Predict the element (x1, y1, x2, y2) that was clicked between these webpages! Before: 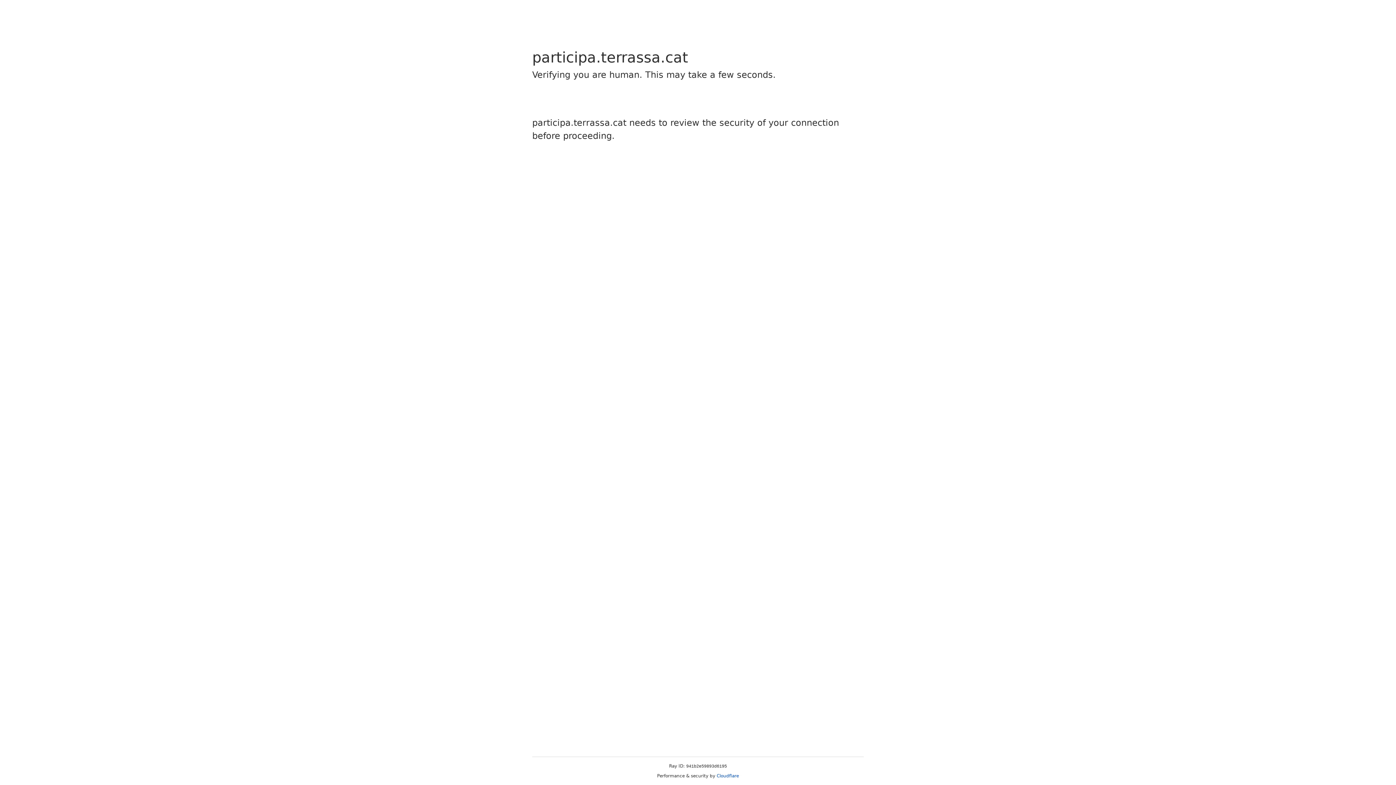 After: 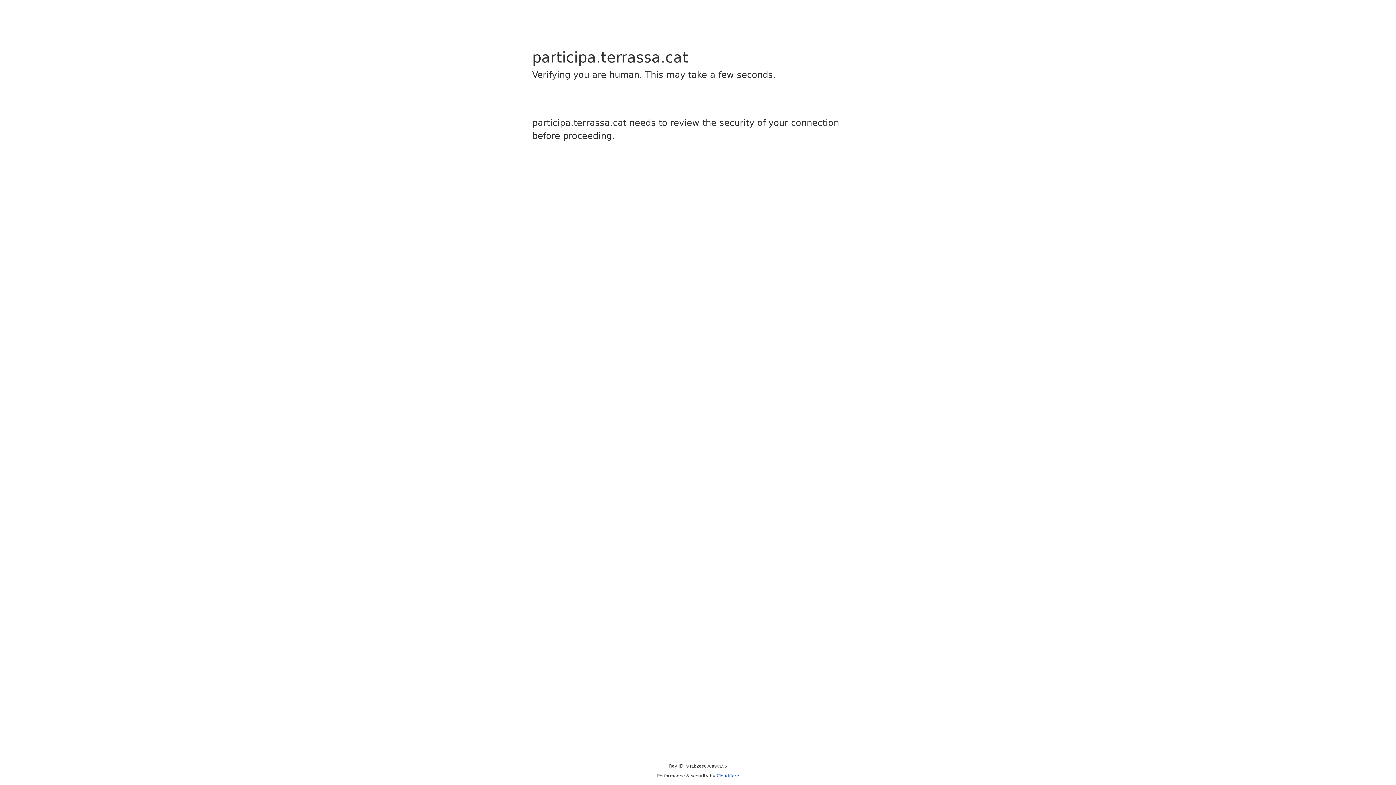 Action: bbox: (716, 773, 739, 778) label: Cloudflare